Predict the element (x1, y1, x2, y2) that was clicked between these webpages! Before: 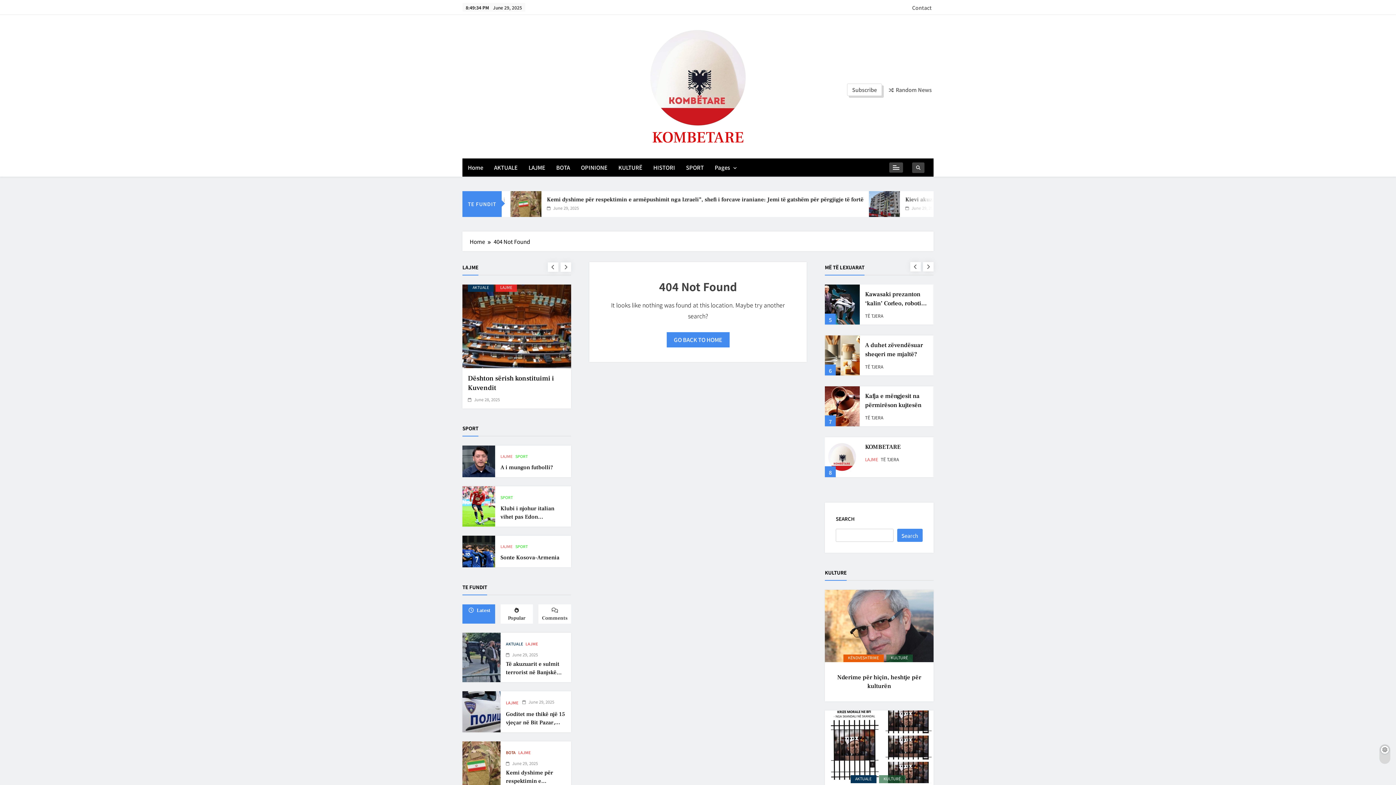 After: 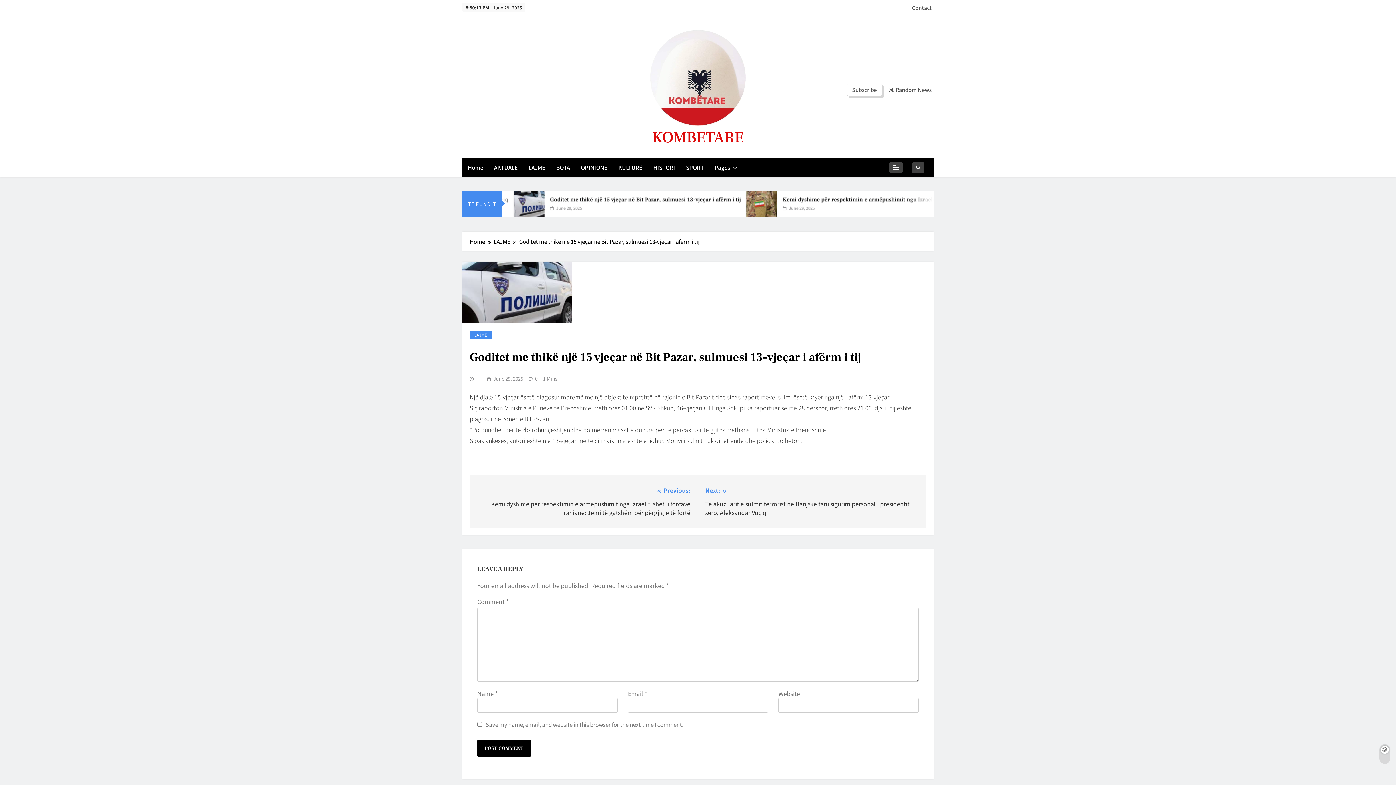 Action: bbox: (462, 703, 500, 744)